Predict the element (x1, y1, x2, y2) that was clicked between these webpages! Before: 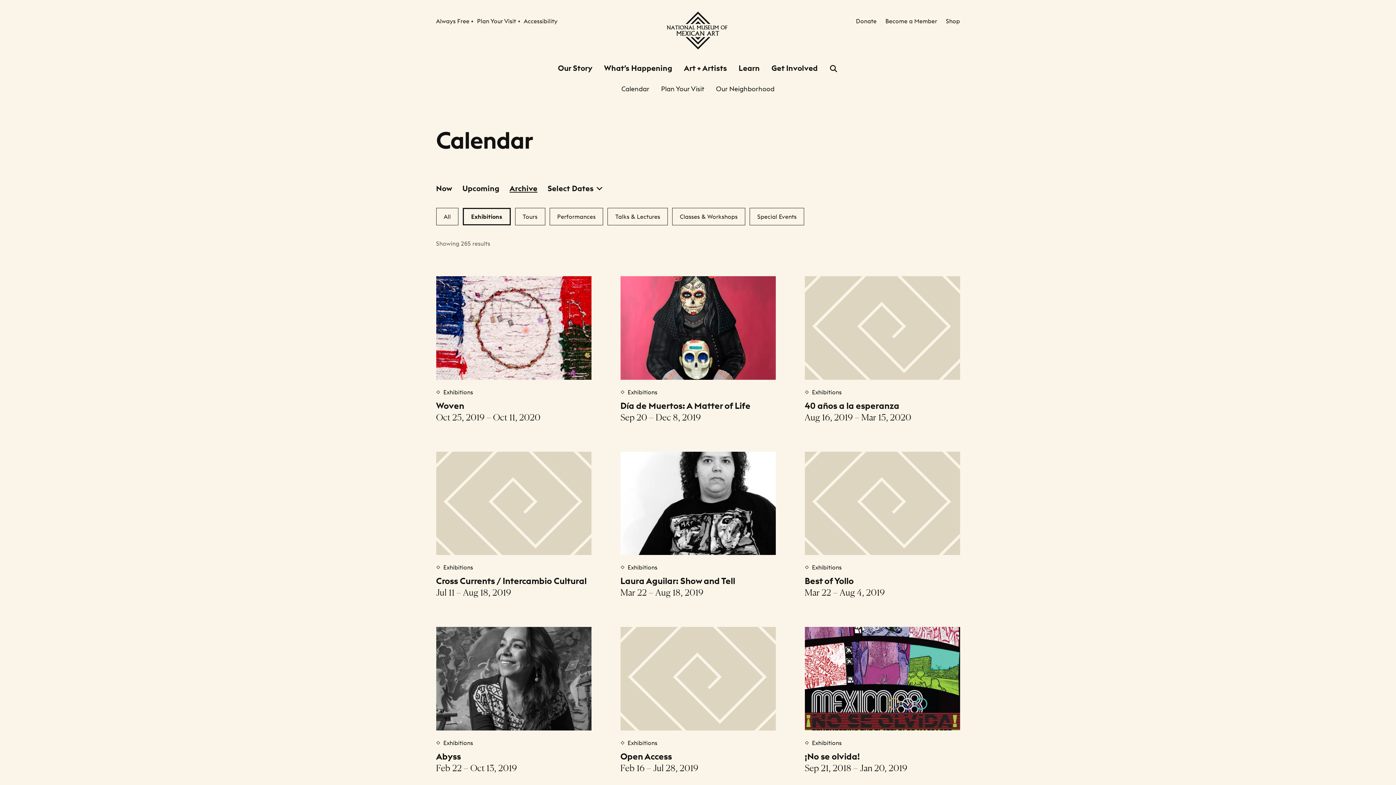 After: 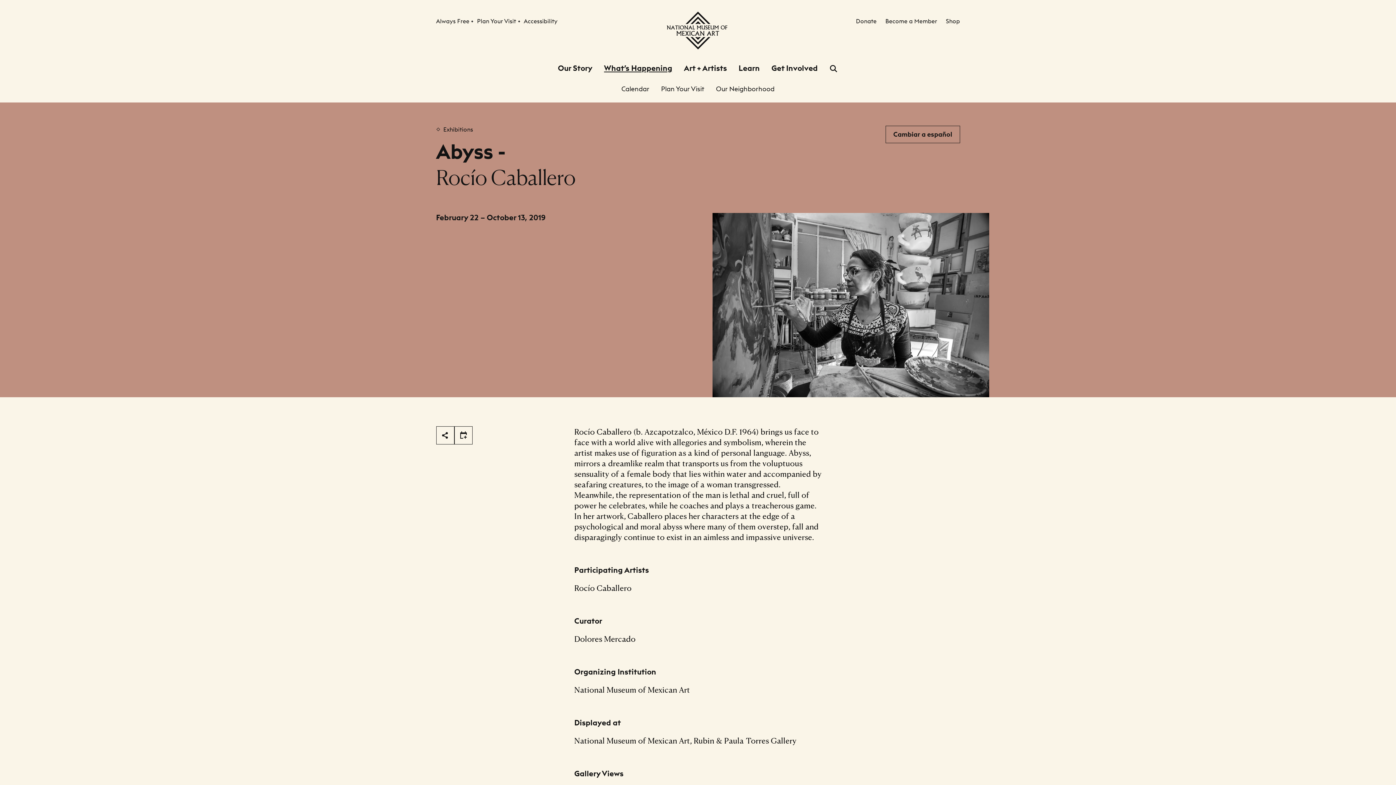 Action: label: Abyss

Feb 22 – Oct 13, 2019 bbox: (436, 751, 591, 773)